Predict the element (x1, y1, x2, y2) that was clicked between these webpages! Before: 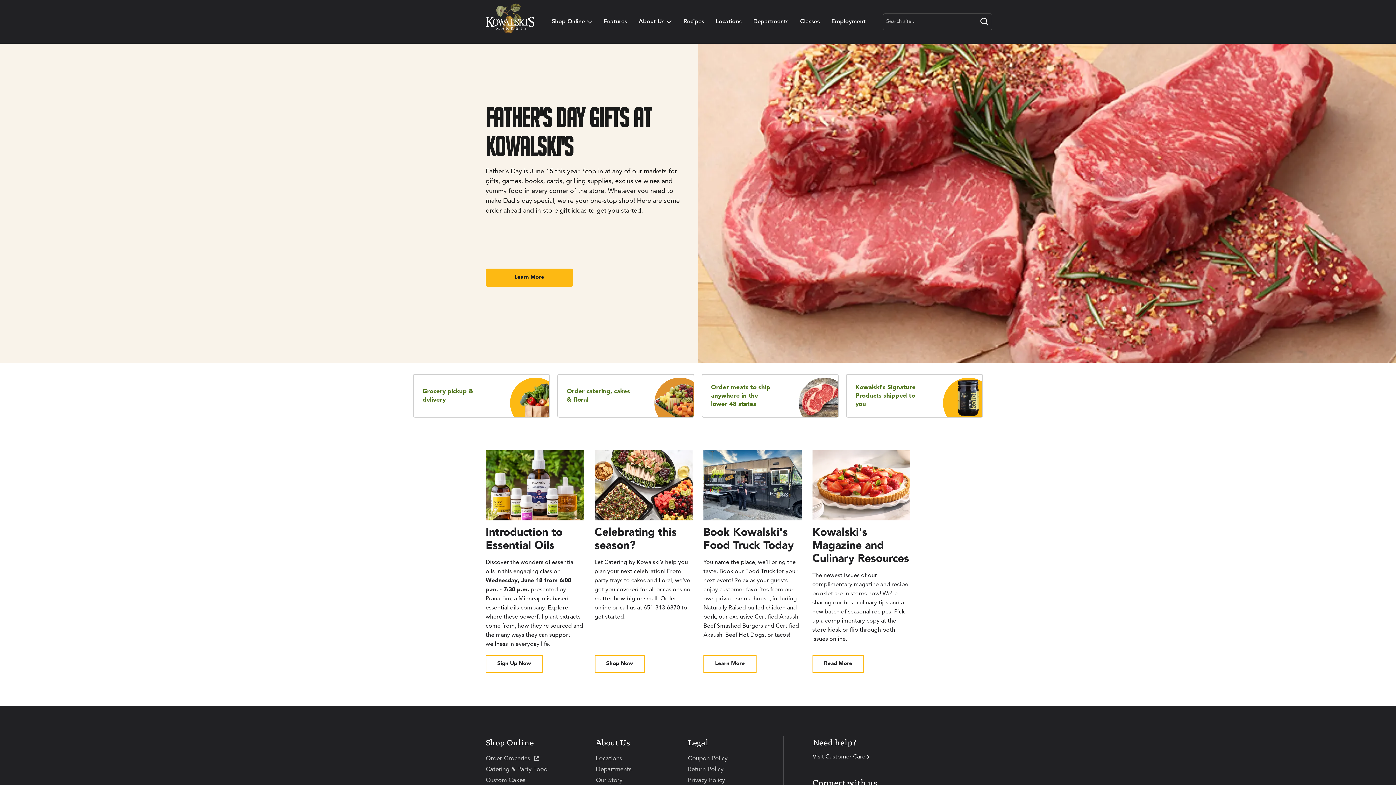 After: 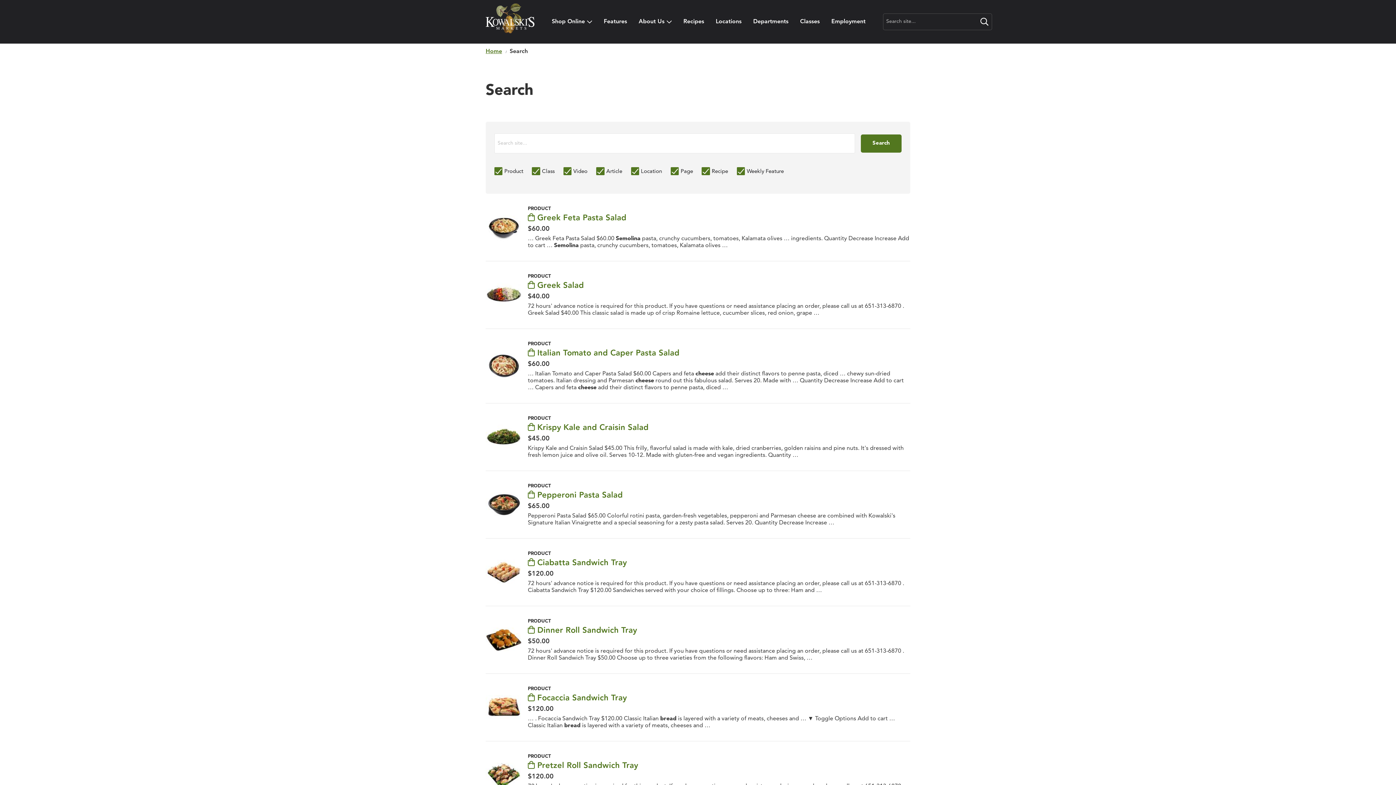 Action: label: Search bbox: (980, 13, 992, 30)